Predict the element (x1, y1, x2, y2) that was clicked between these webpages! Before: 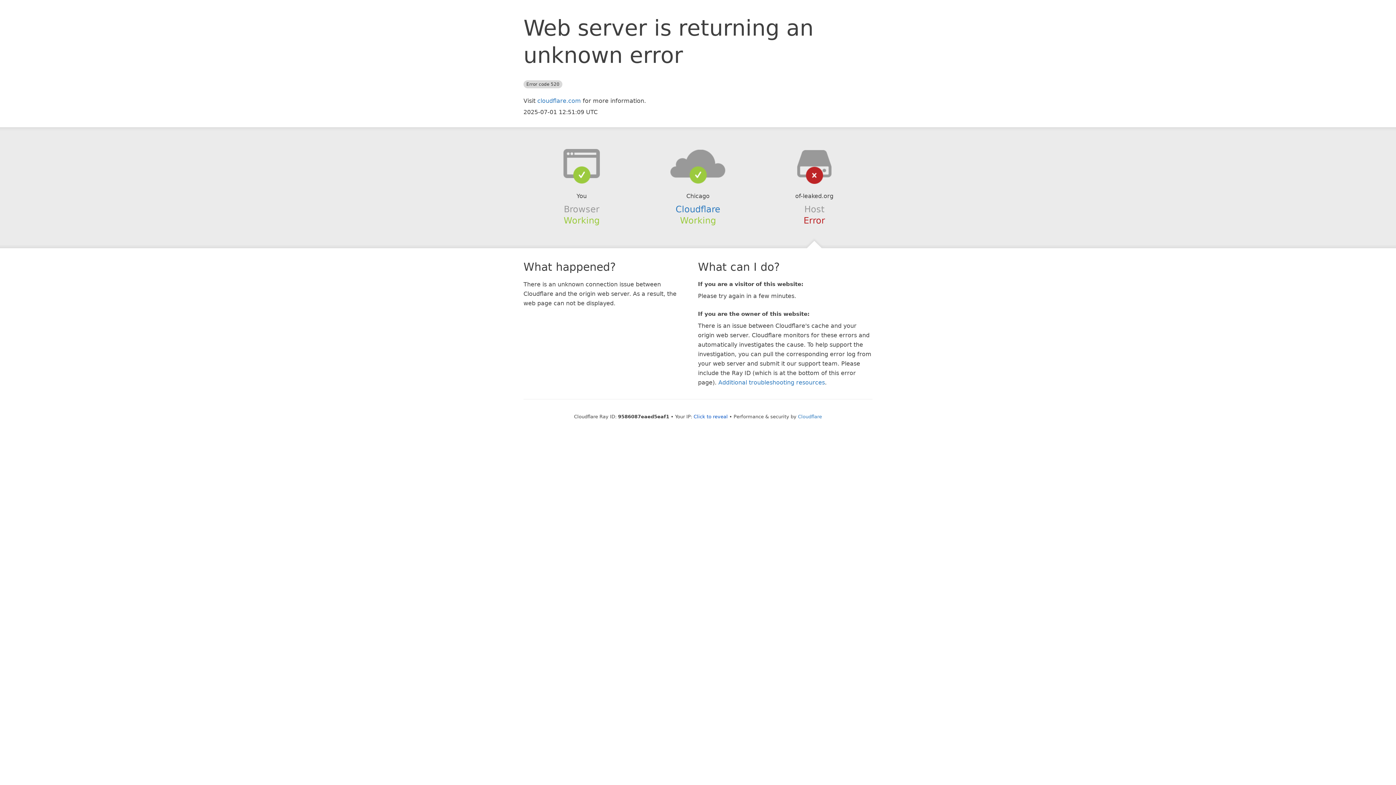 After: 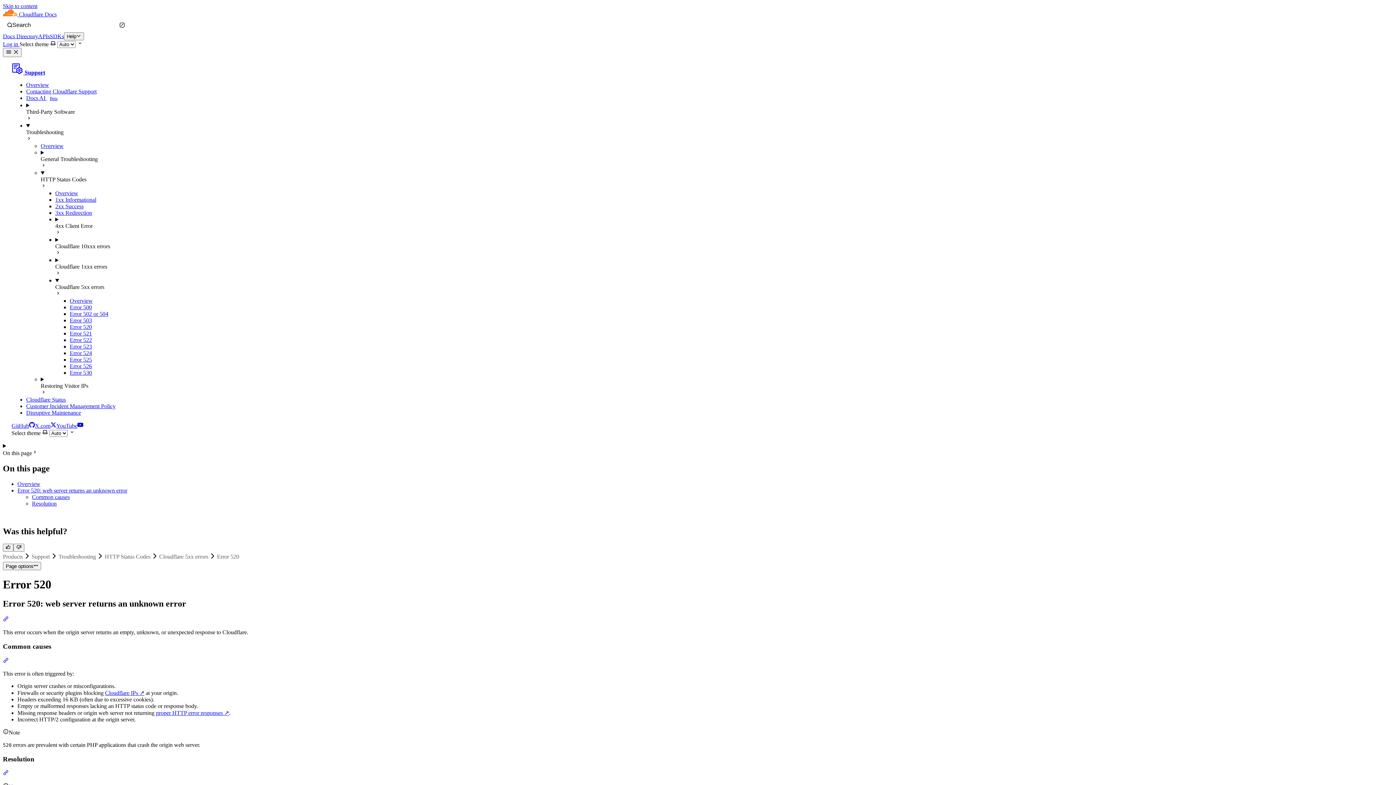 Action: label: Additional troubleshooting resources bbox: (718, 379, 825, 386)